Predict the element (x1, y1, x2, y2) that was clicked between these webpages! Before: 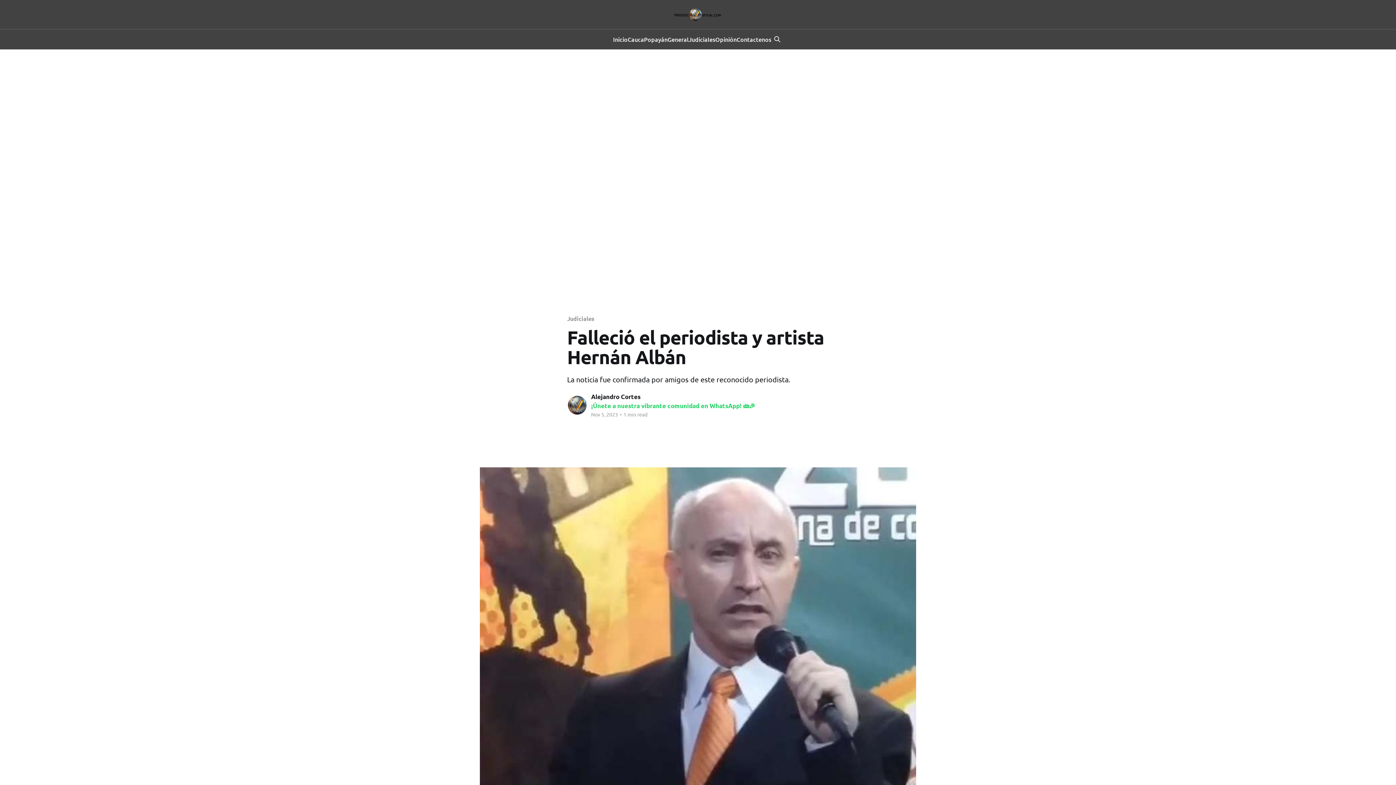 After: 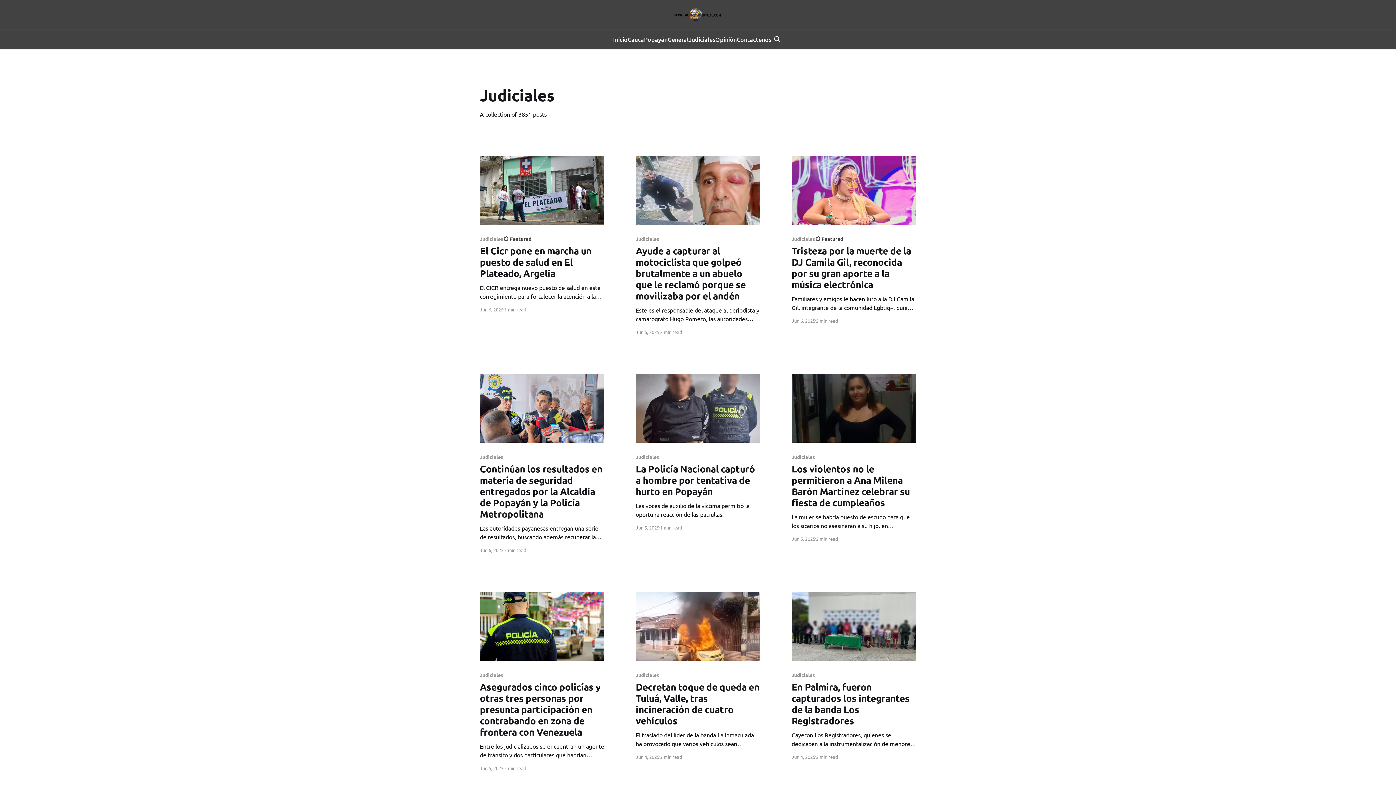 Action: bbox: (688, 34, 715, 44) label: Judiciales